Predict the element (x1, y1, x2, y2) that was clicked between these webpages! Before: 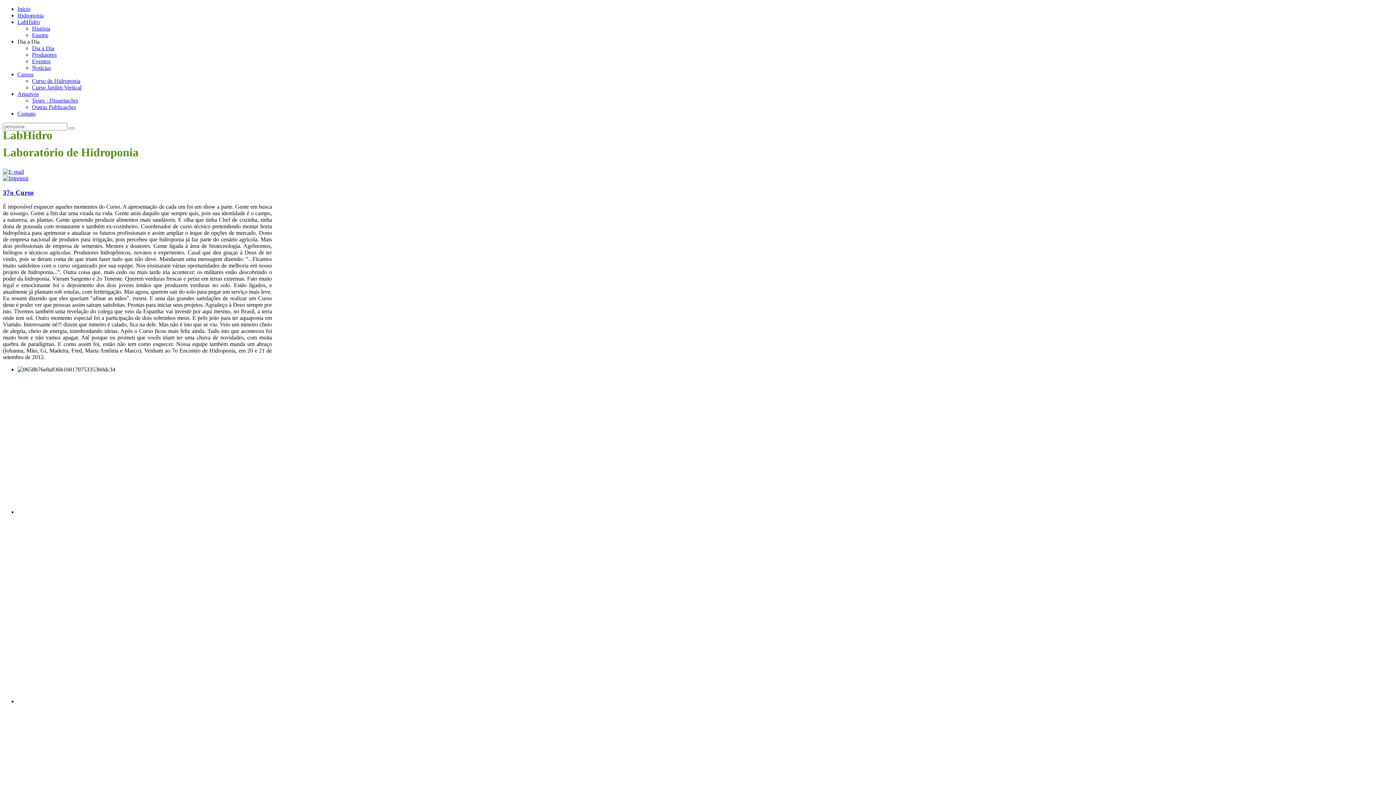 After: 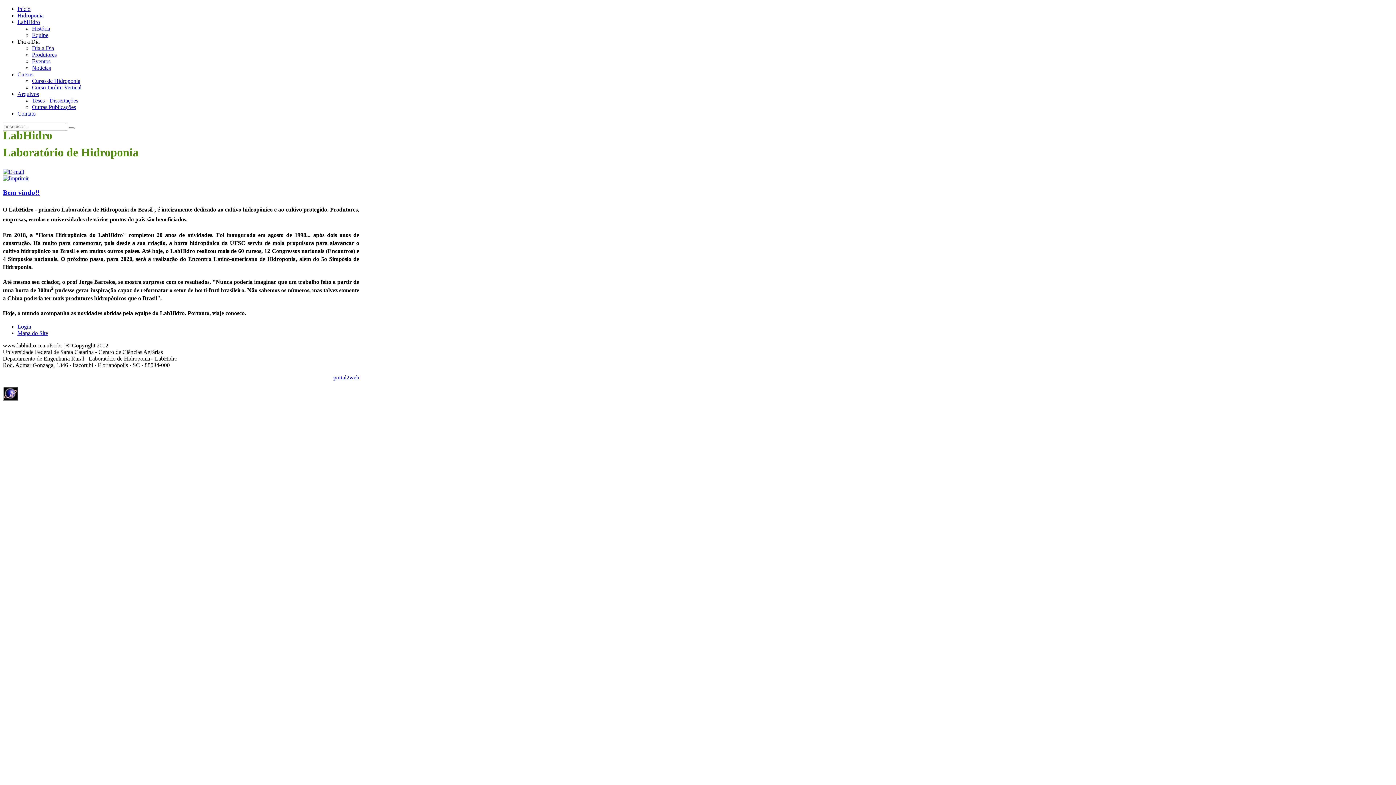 Action: label: Arquivos bbox: (17, 90, 38, 97)